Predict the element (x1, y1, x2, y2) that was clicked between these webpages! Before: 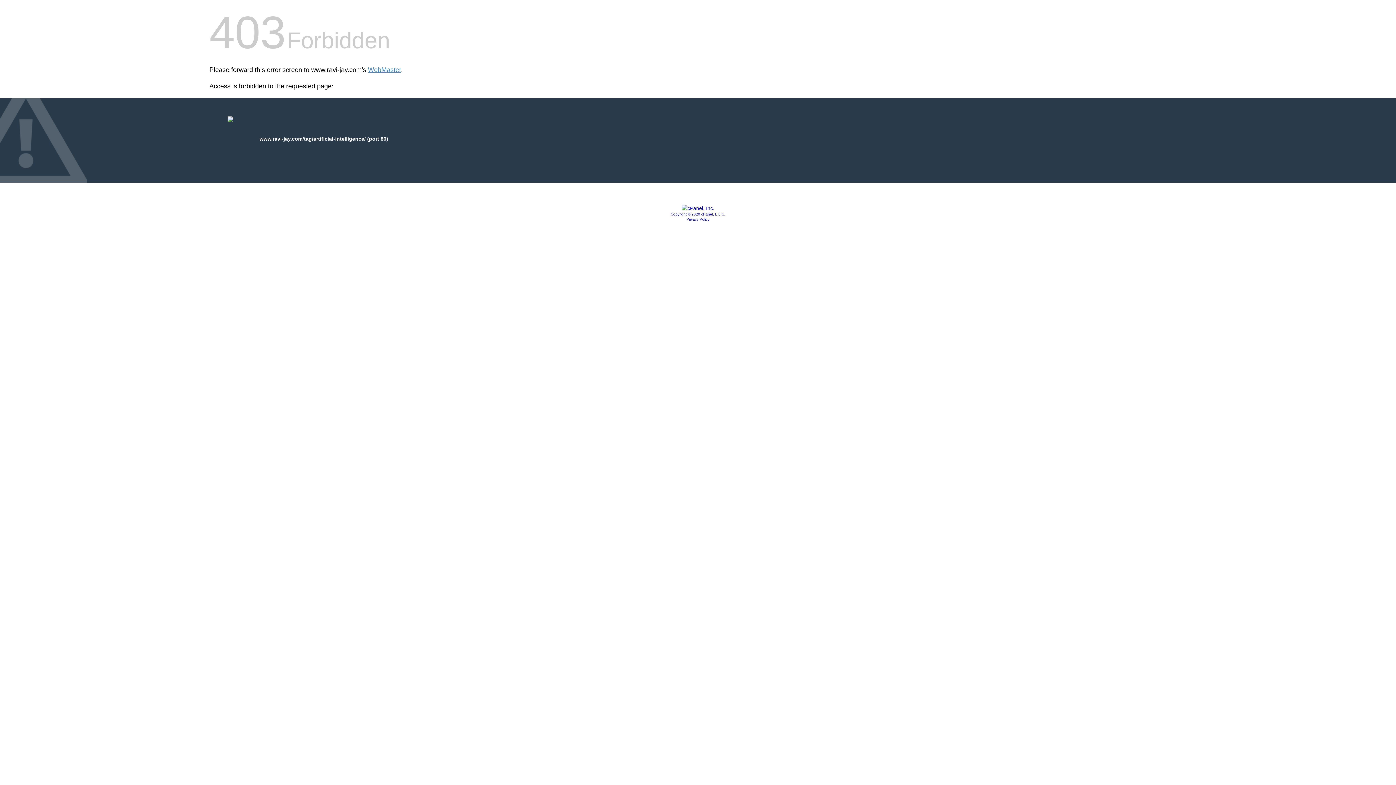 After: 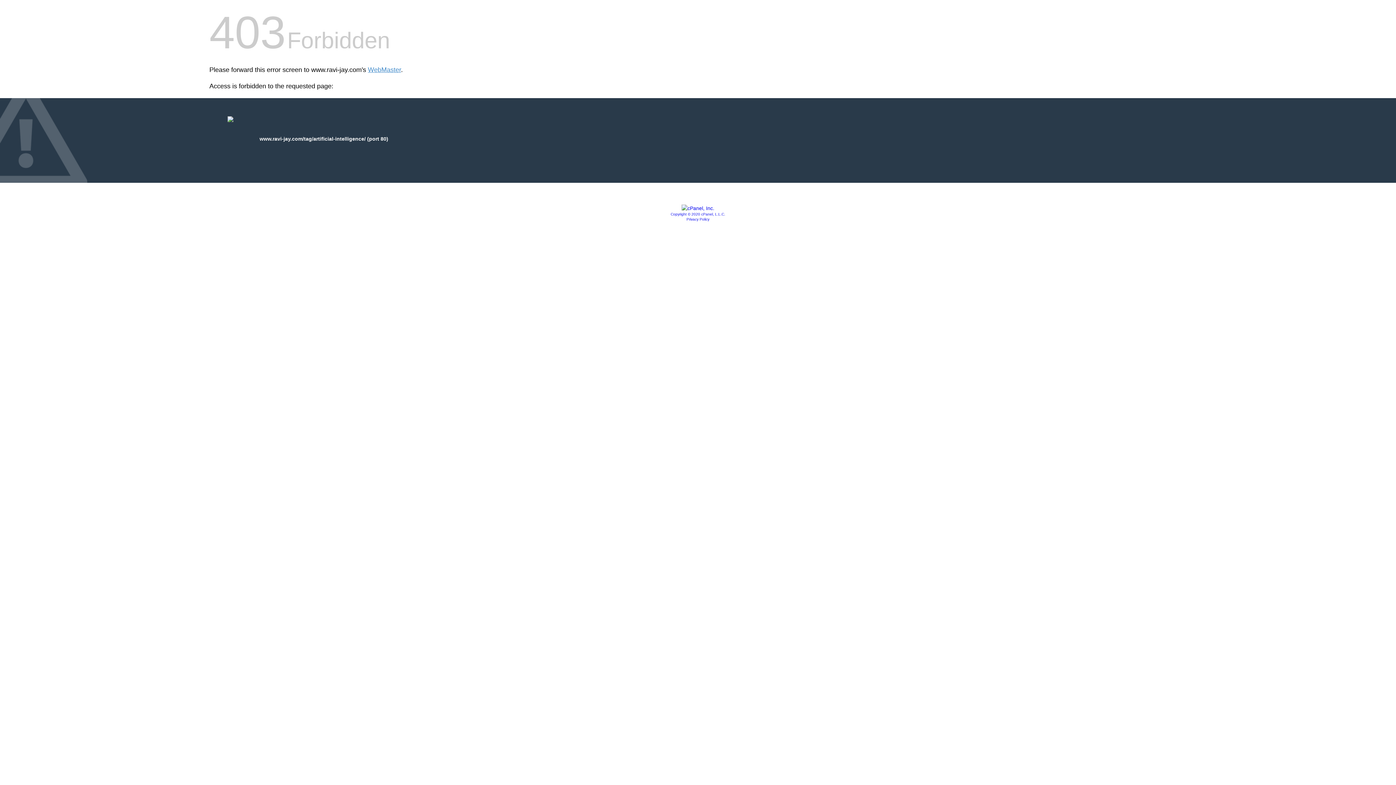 Action: bbox: (686, 217, 709, 221) label: Privacy Policy